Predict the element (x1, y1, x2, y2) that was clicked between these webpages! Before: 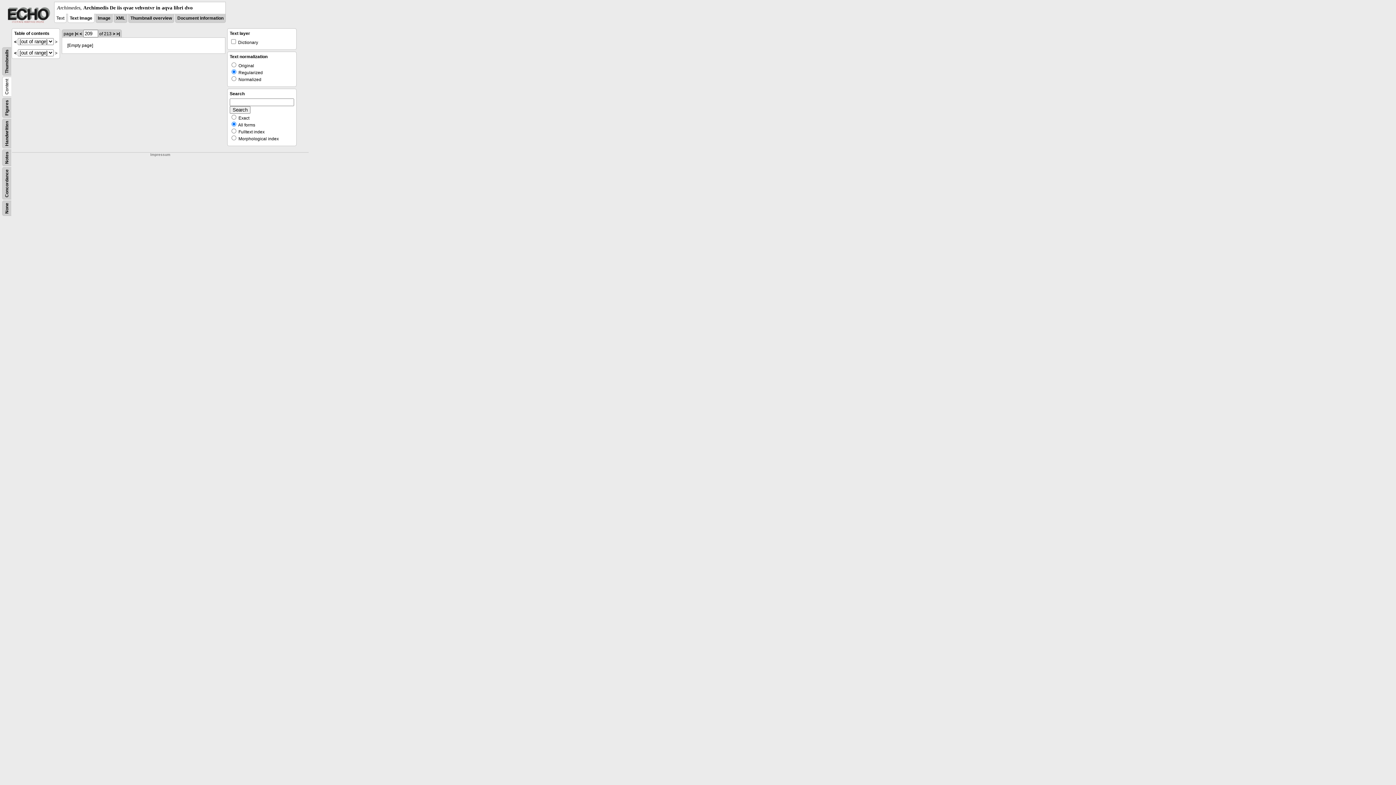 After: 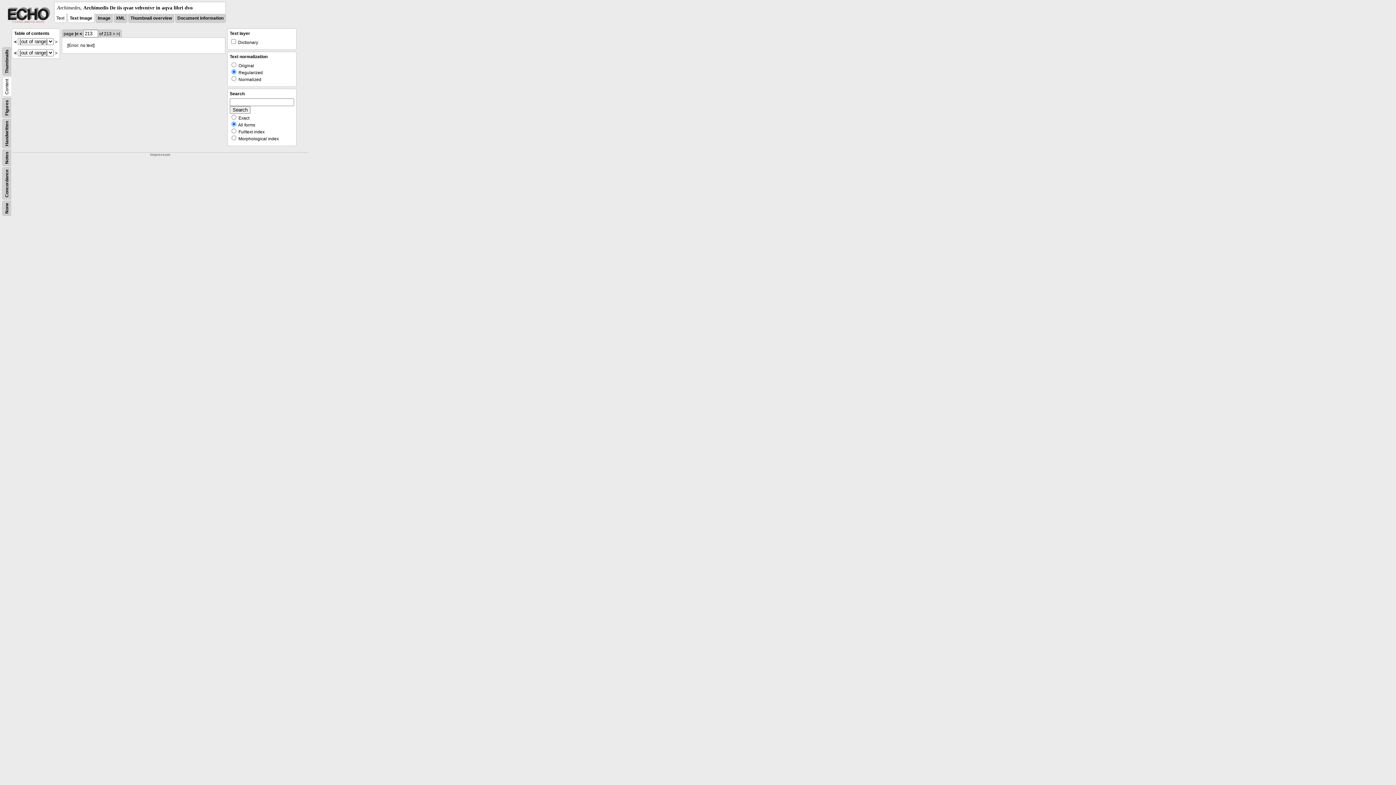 Action: label: >| bbox: (116, 31, 120, 36)